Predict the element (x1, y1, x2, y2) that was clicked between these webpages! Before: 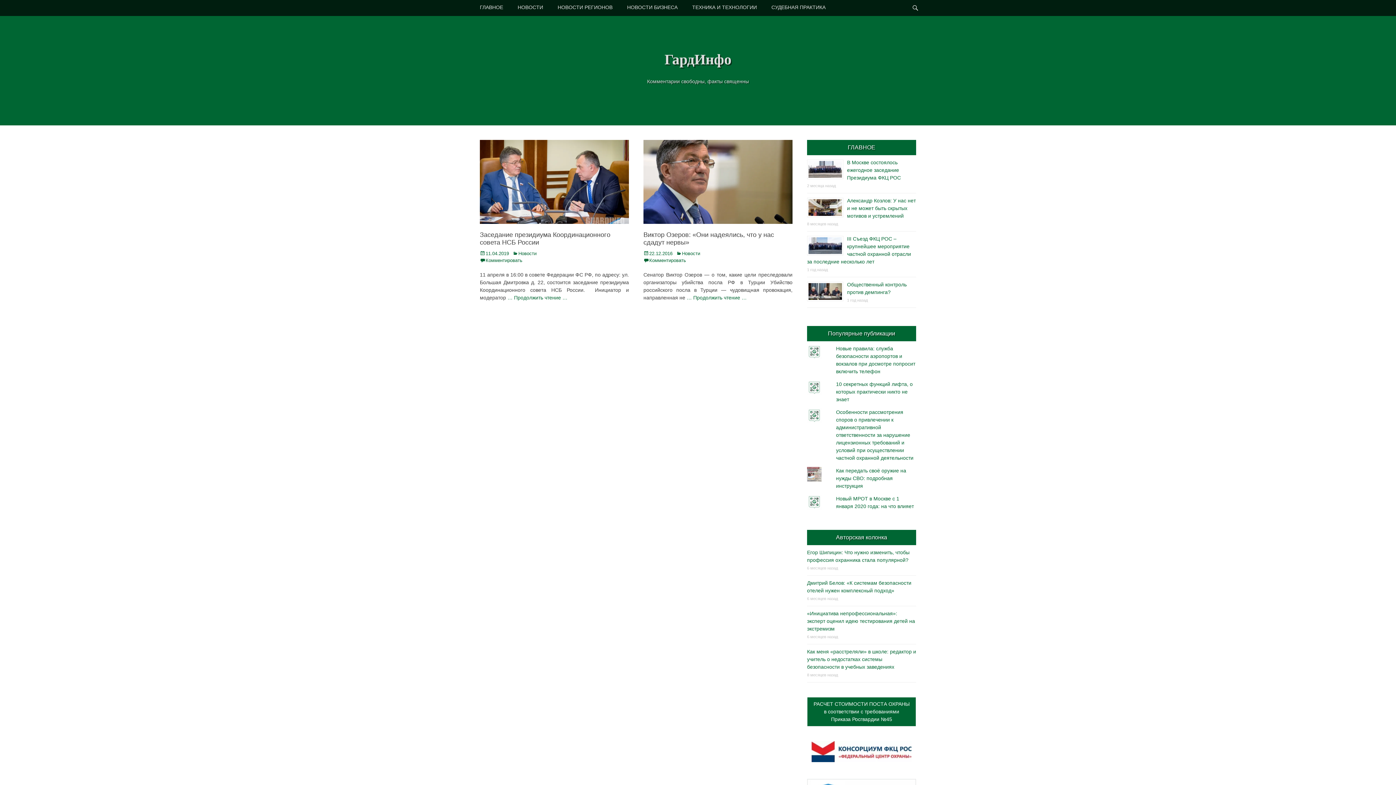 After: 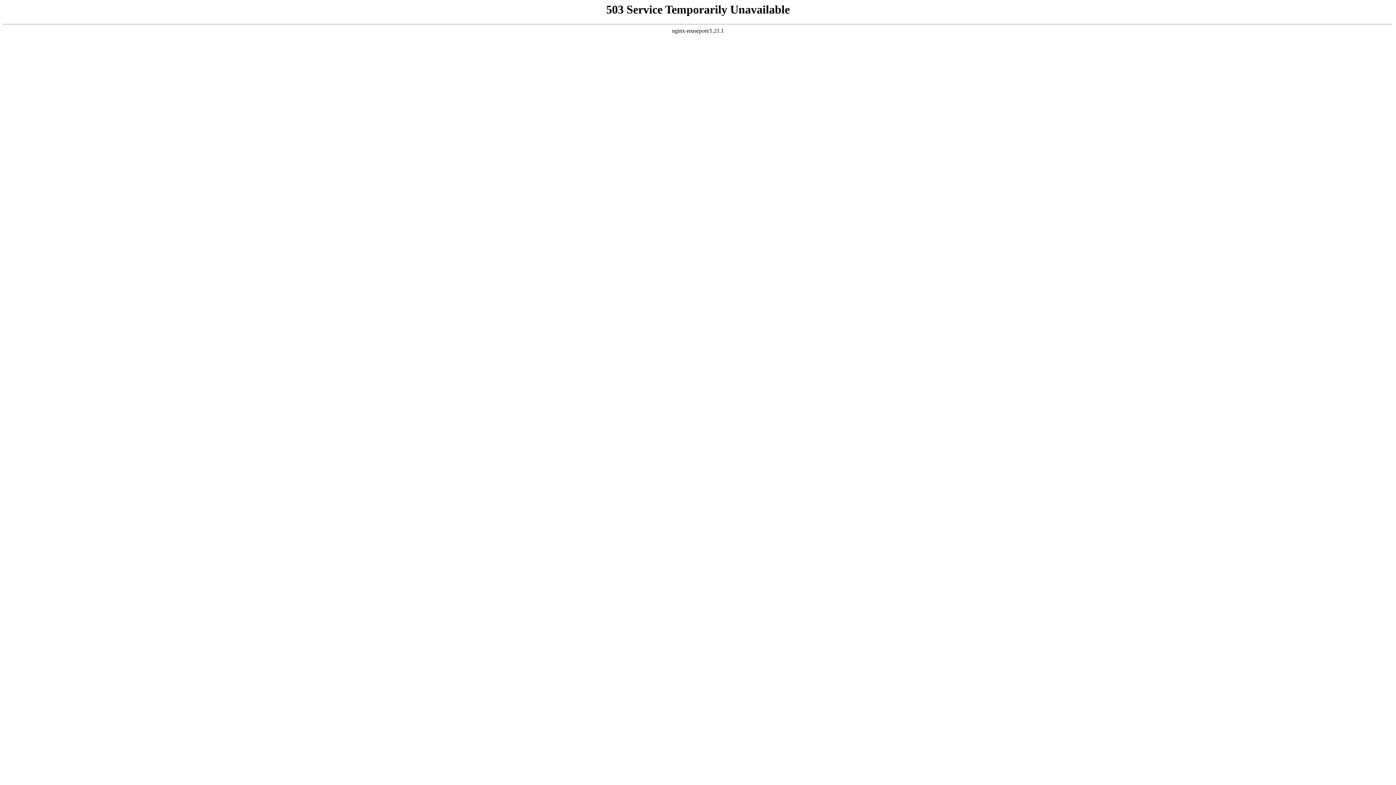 Action: bbox: (811, 757, 912, 763)